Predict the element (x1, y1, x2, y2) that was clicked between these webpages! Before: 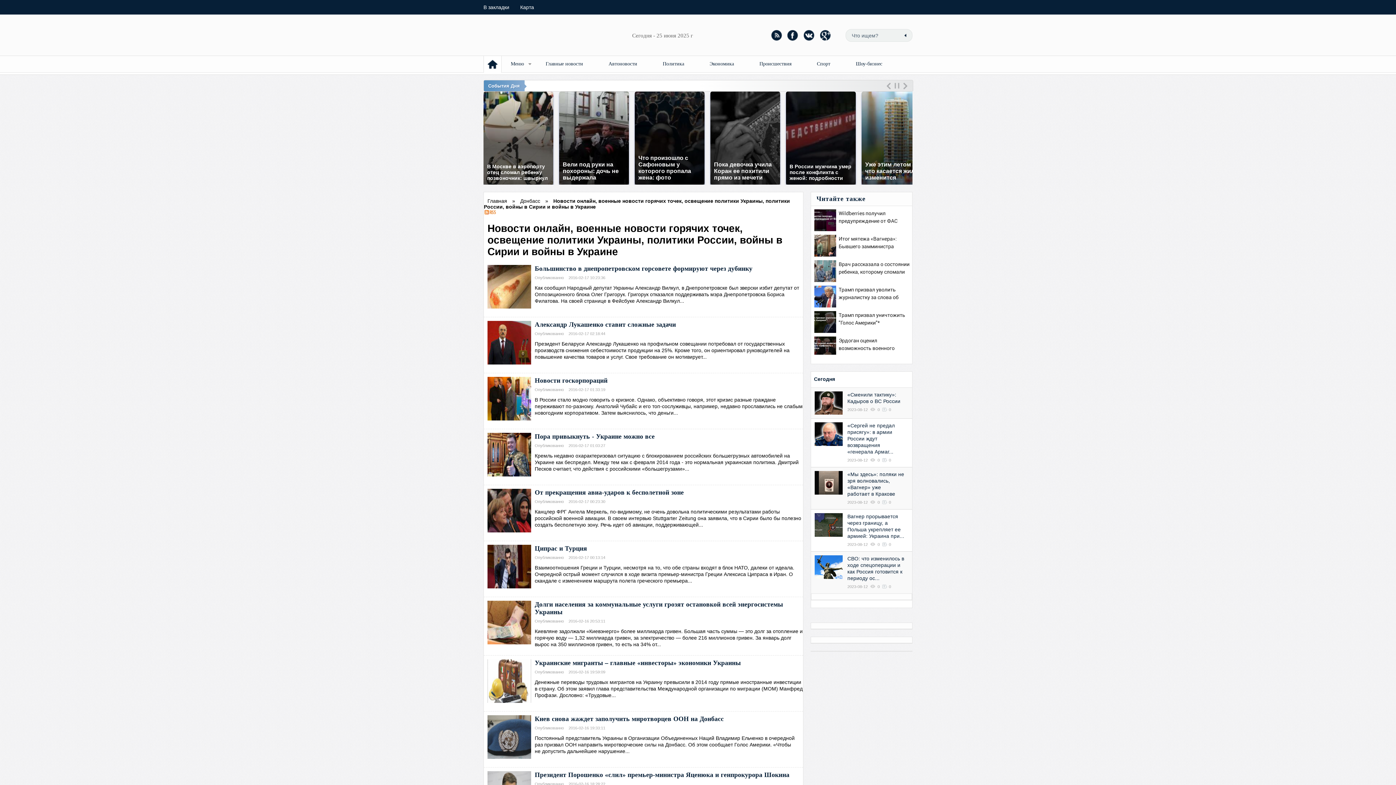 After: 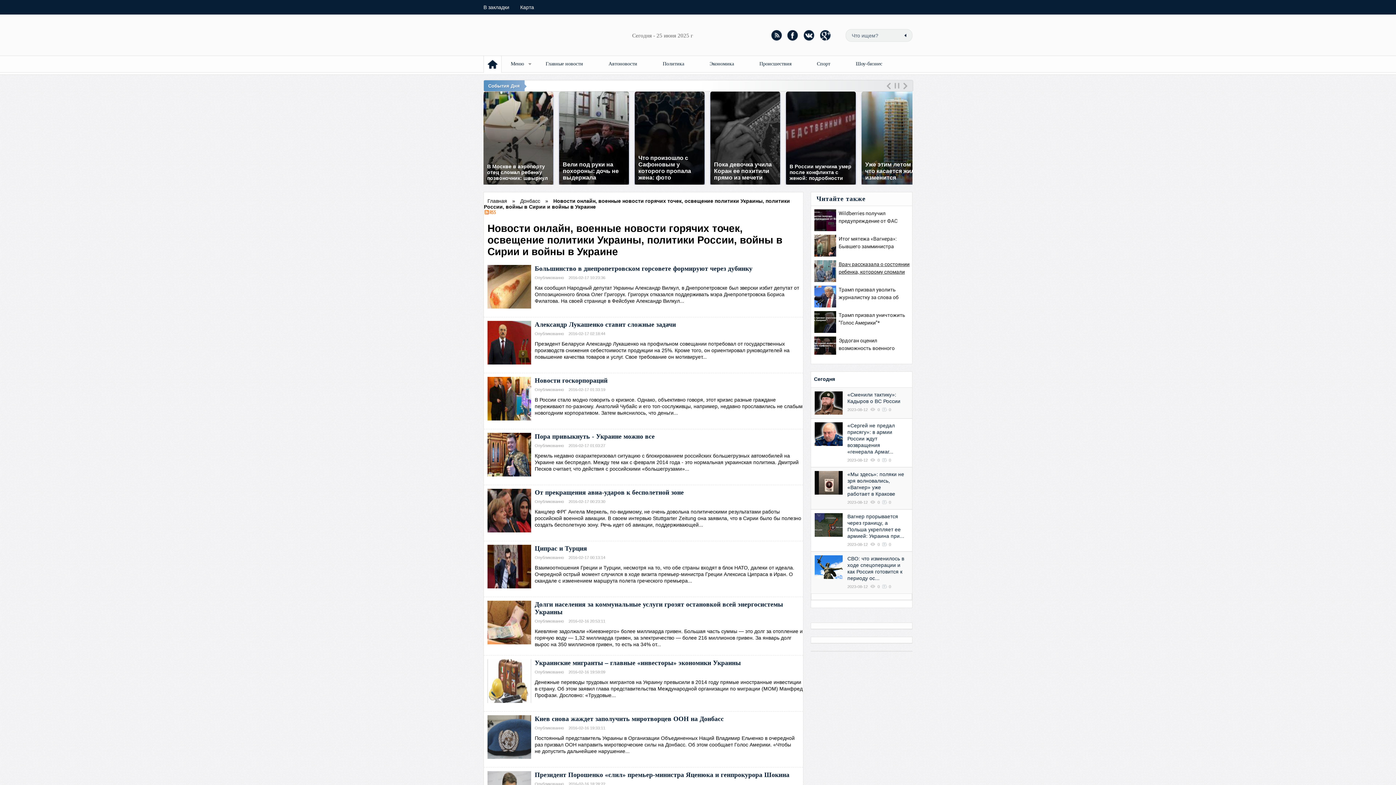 Action: label: Врач рассказала о состоянии ребенка, которому сломали позвоночник в Шереметьеве 25-06-2025 bbox: (814, 260, 910, 282)